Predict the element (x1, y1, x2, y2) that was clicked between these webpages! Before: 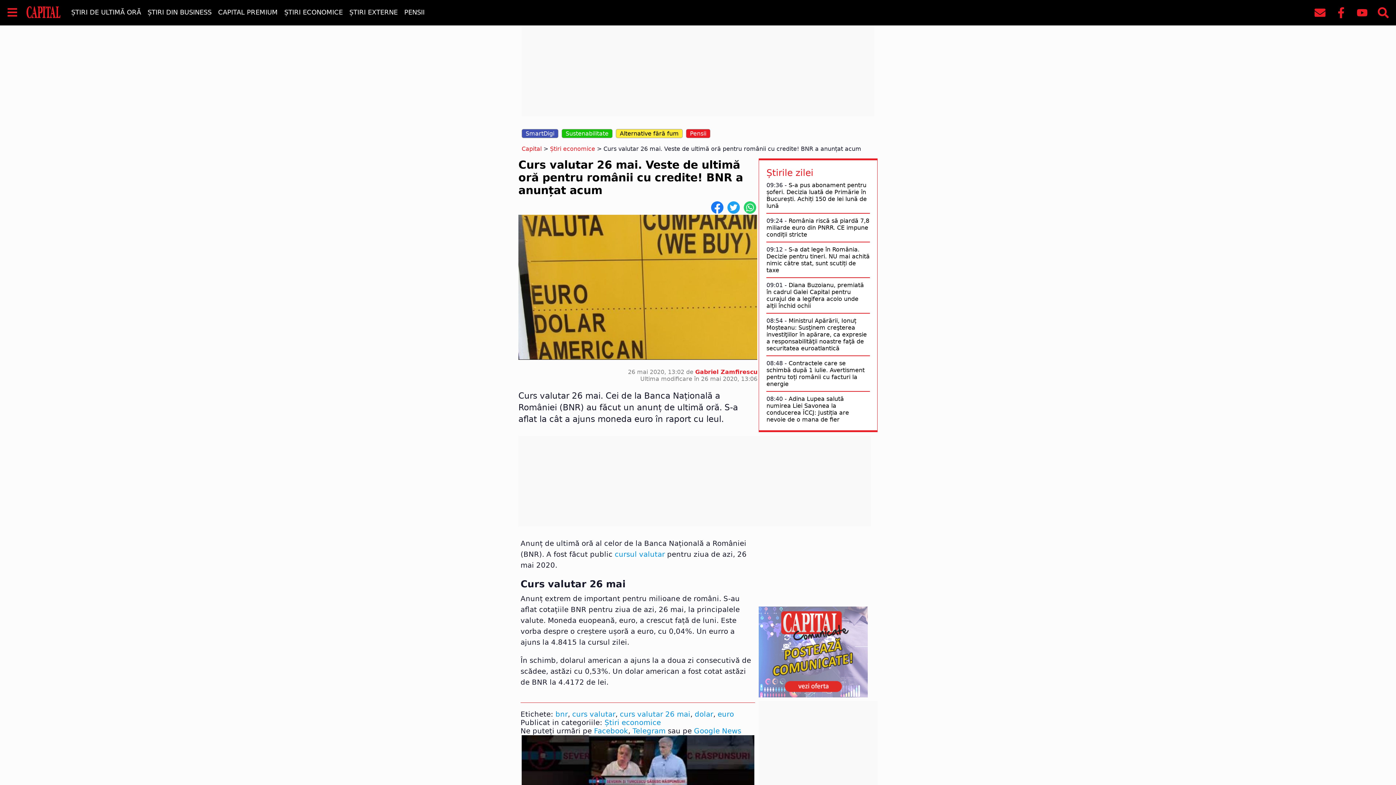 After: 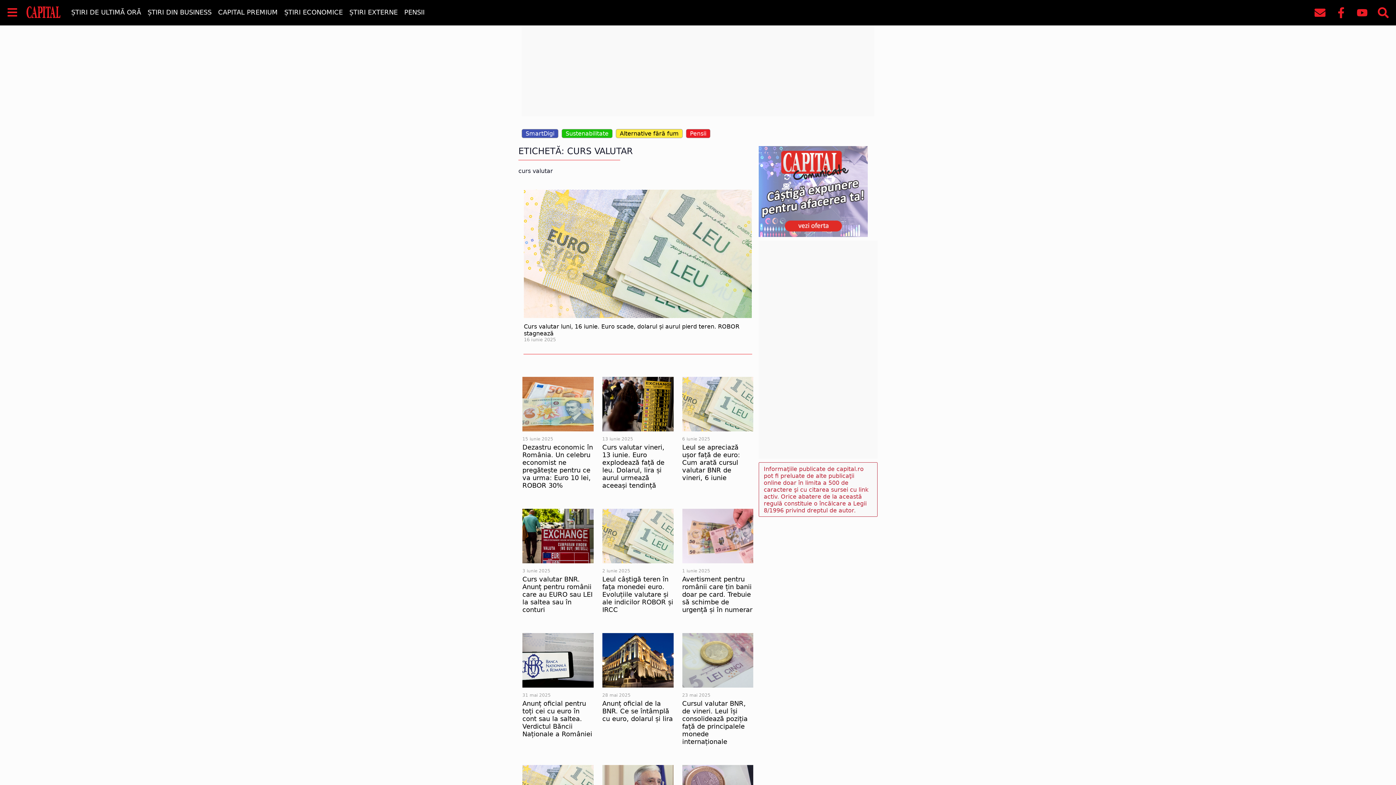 Action: label: curs valutar bbox: (572, 710, 615, 719)